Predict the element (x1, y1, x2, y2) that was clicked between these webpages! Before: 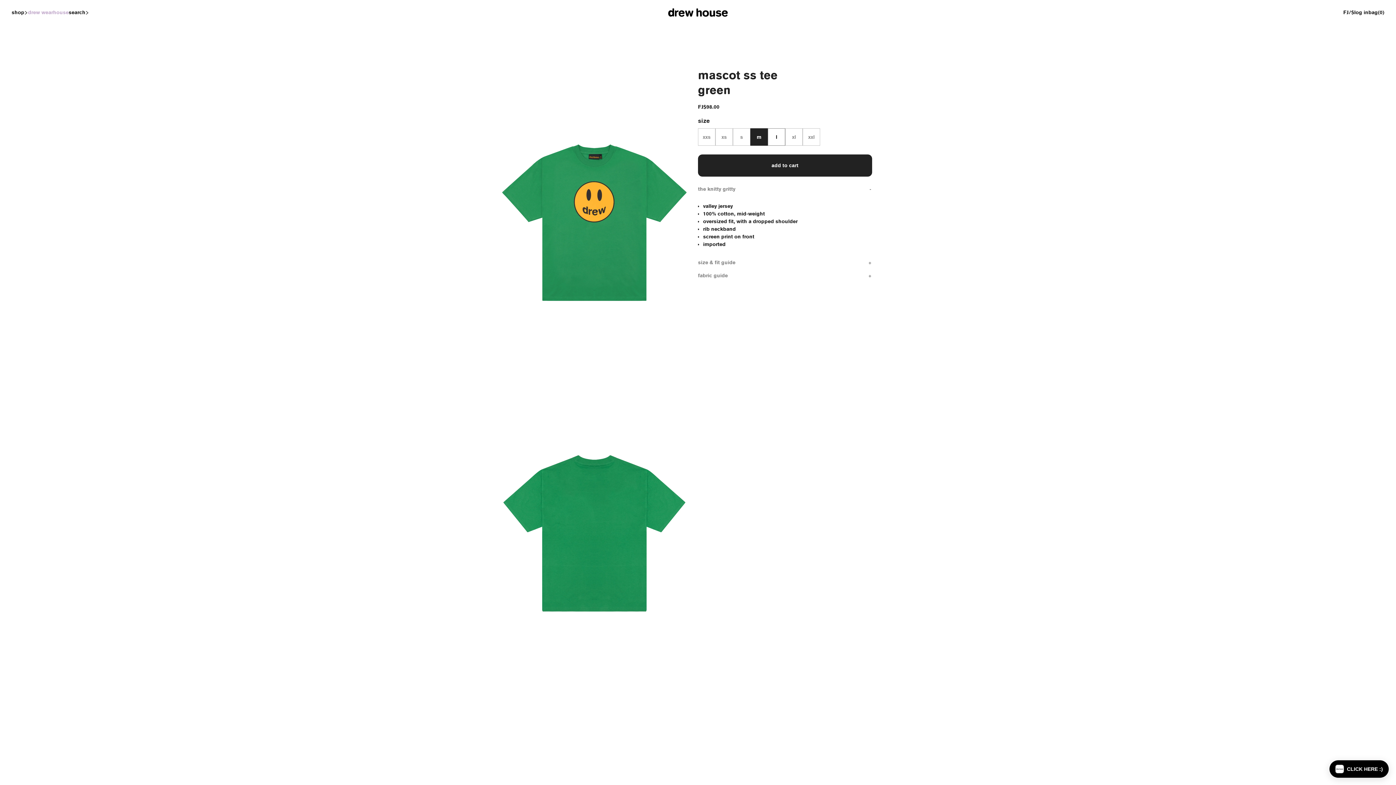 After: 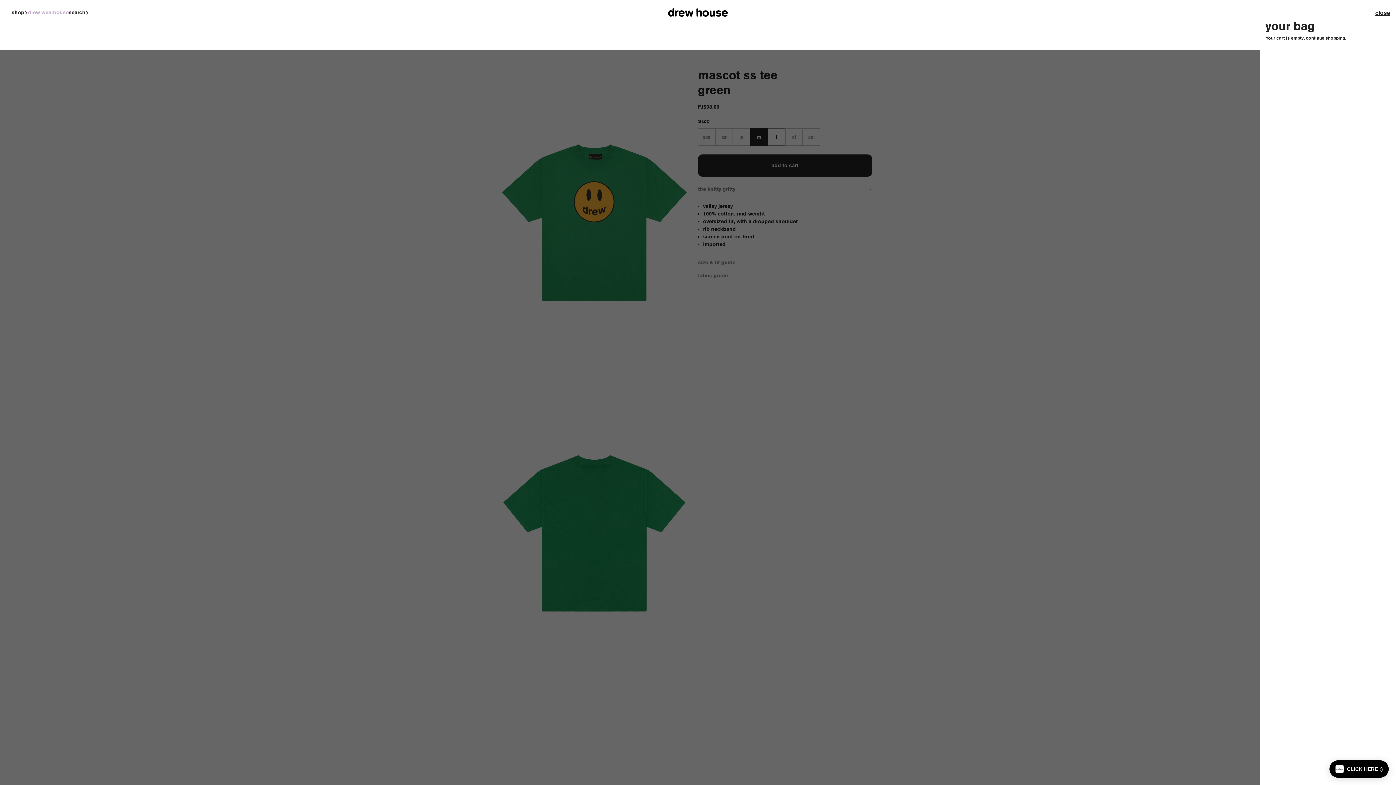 Action: bbox: (1368, 8, 1384, 16) label: Cart